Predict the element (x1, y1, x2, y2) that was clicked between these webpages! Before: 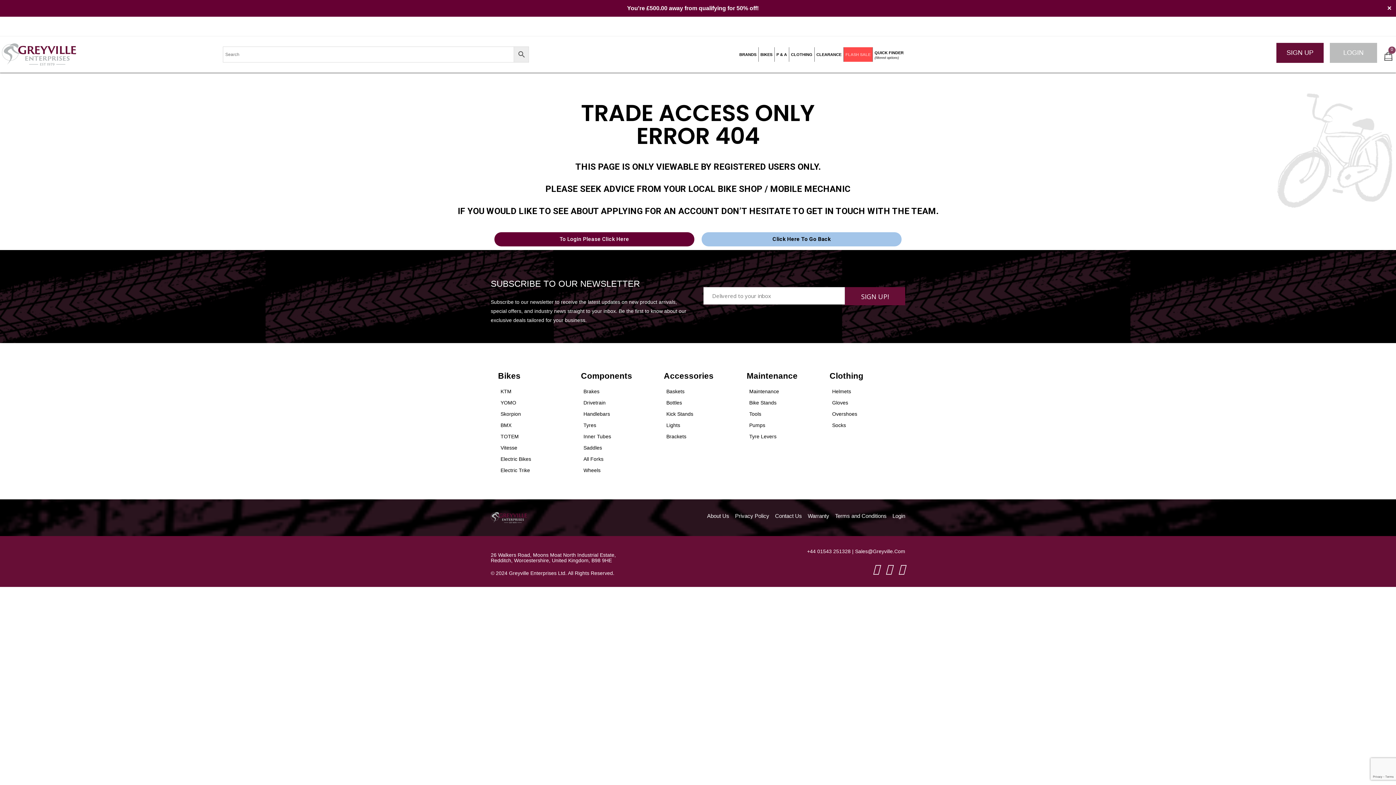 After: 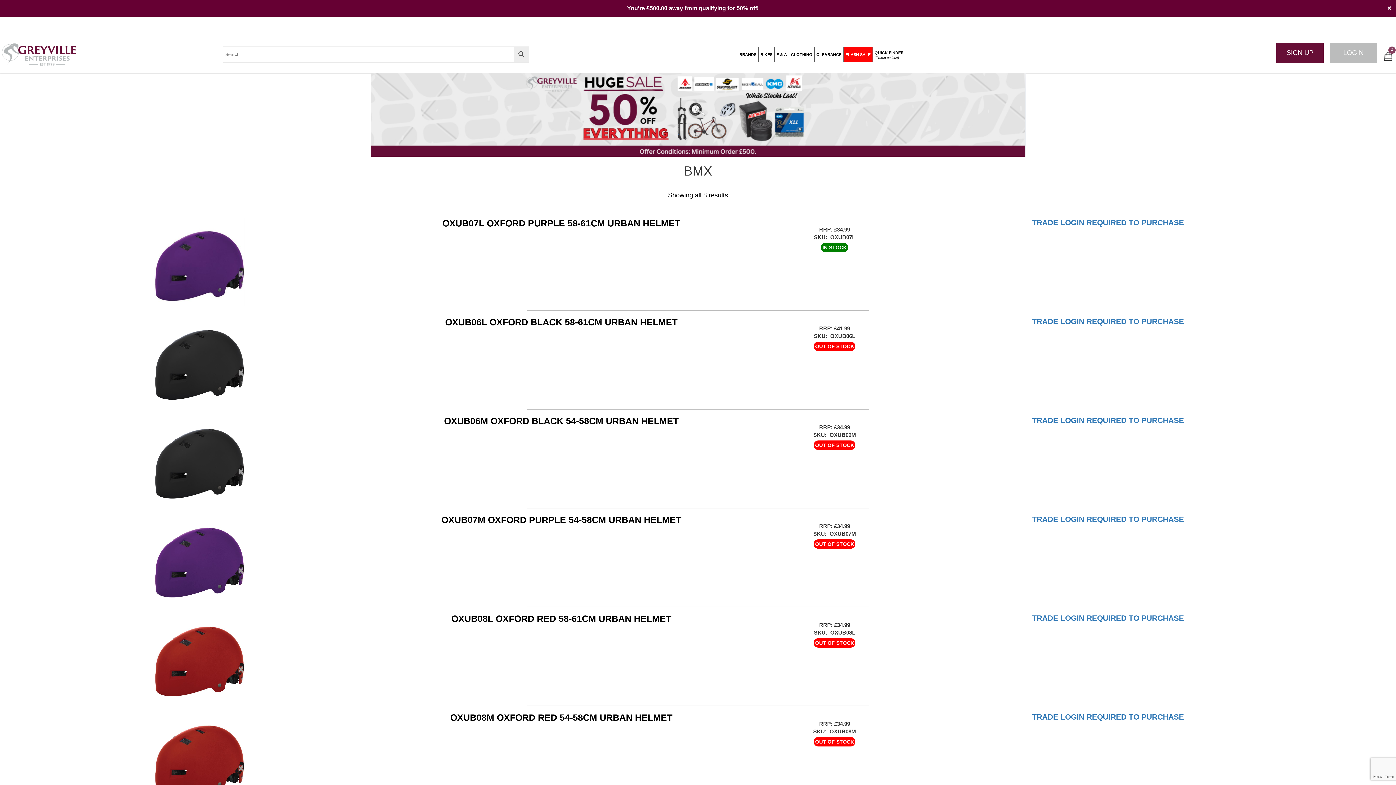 Action: bbox: (495, 418, 517, 432) label: BMX